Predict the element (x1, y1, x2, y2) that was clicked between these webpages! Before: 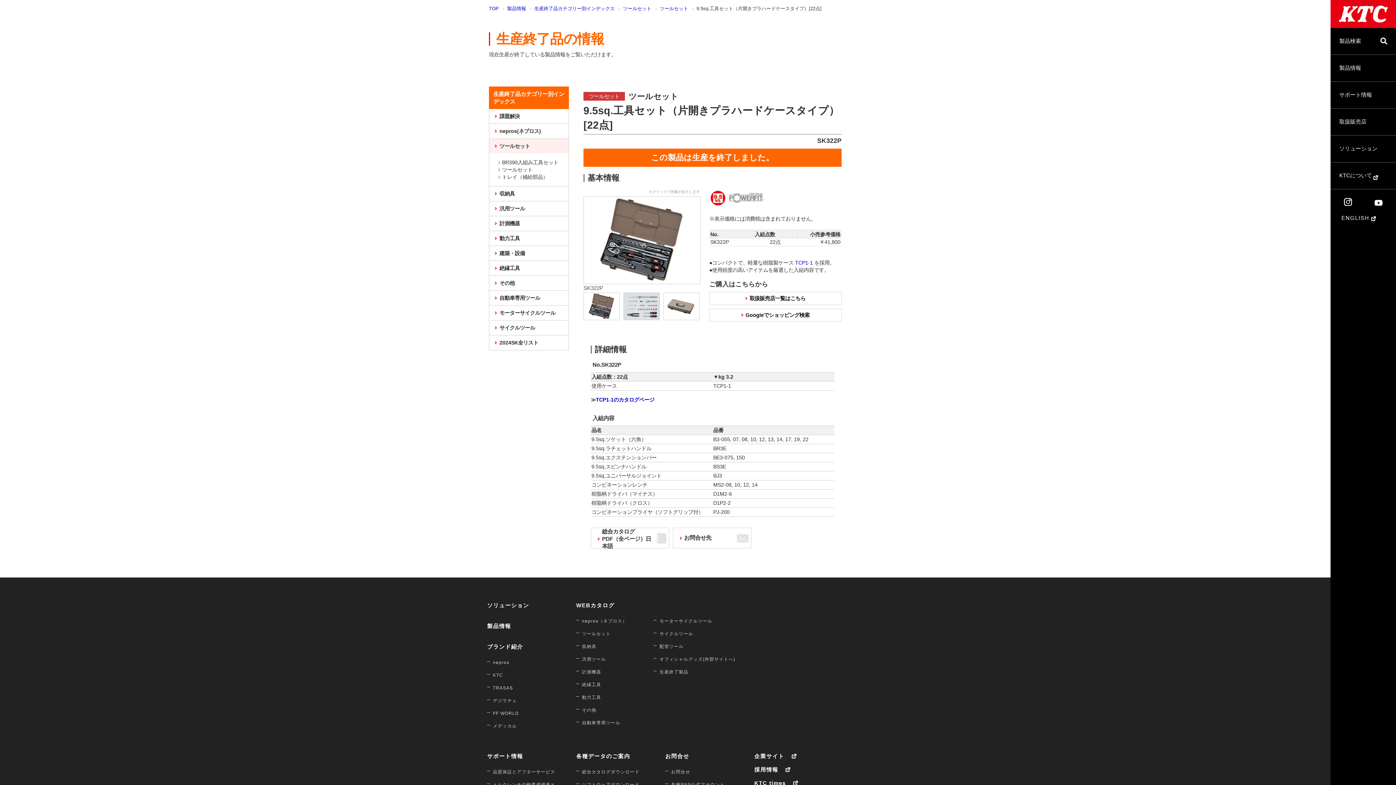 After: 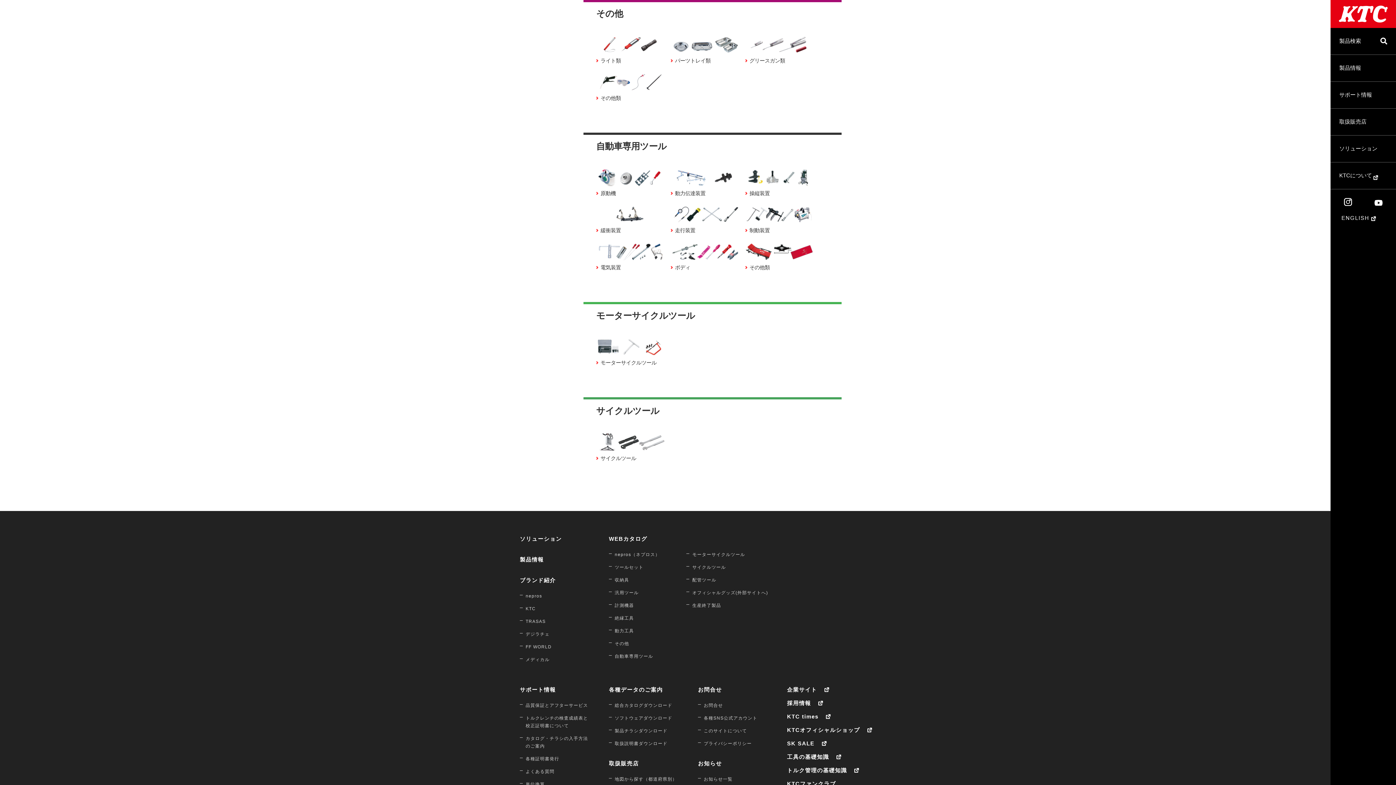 Action: label: その他 bbox: (489, 276, 568, 290)